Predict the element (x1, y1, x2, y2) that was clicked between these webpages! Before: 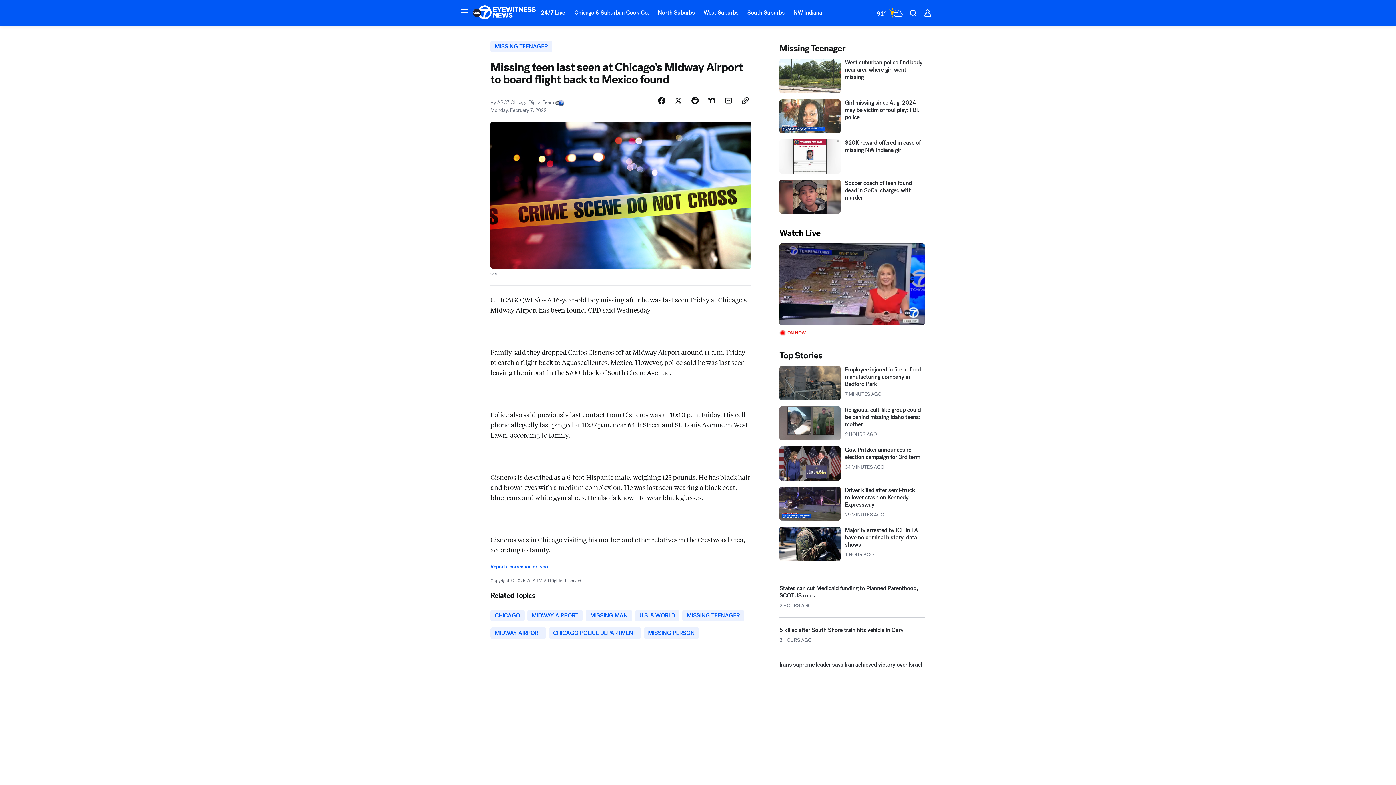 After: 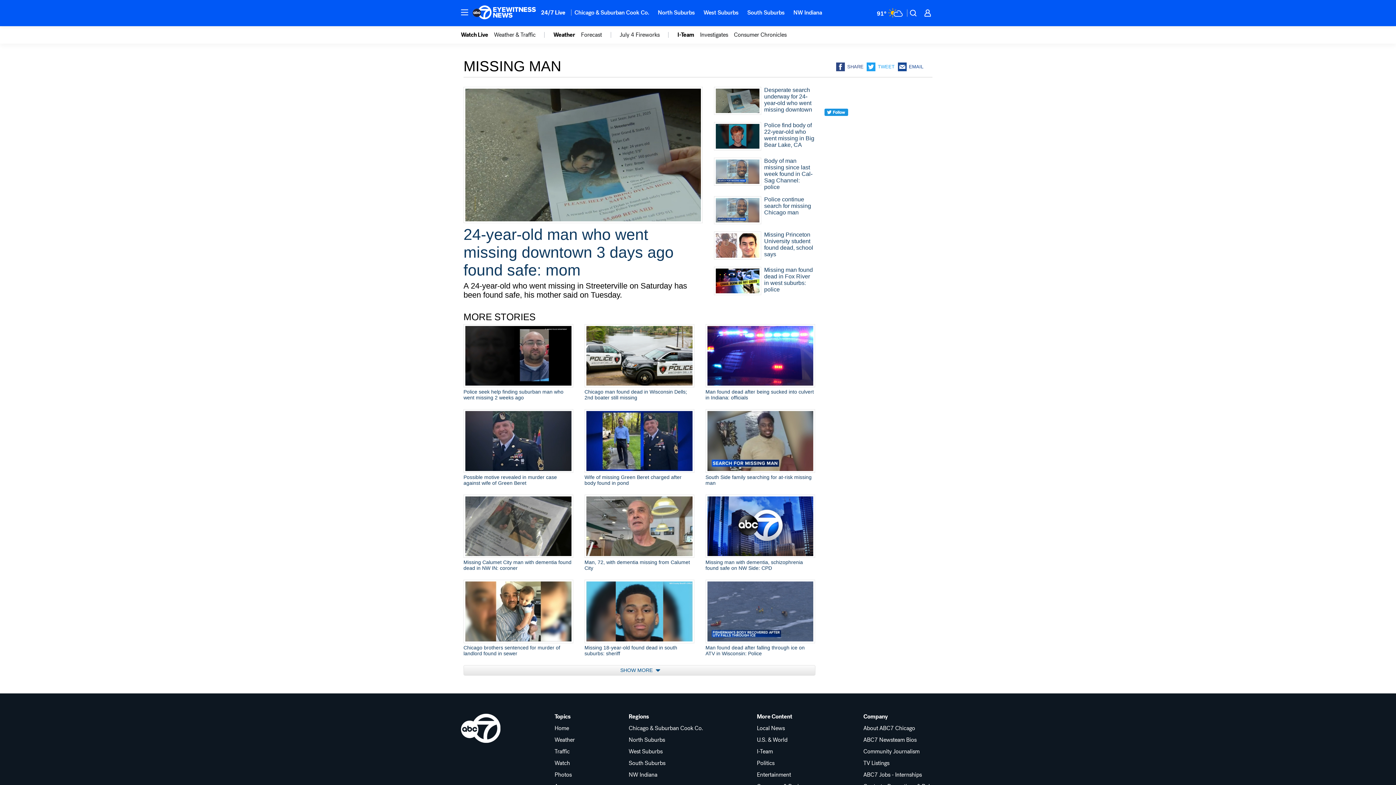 Action: label: MISSING MAN bbox: (585, 642, 632, 654)